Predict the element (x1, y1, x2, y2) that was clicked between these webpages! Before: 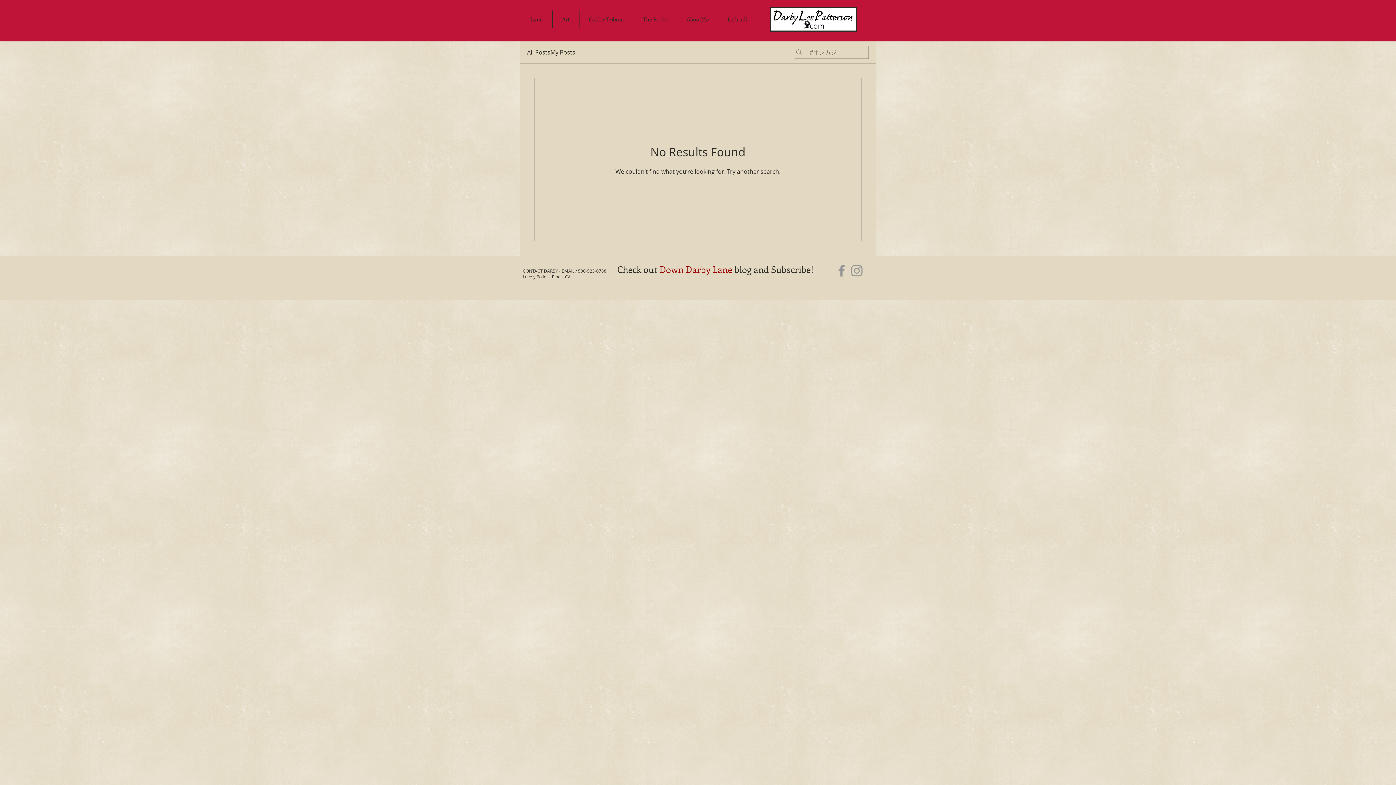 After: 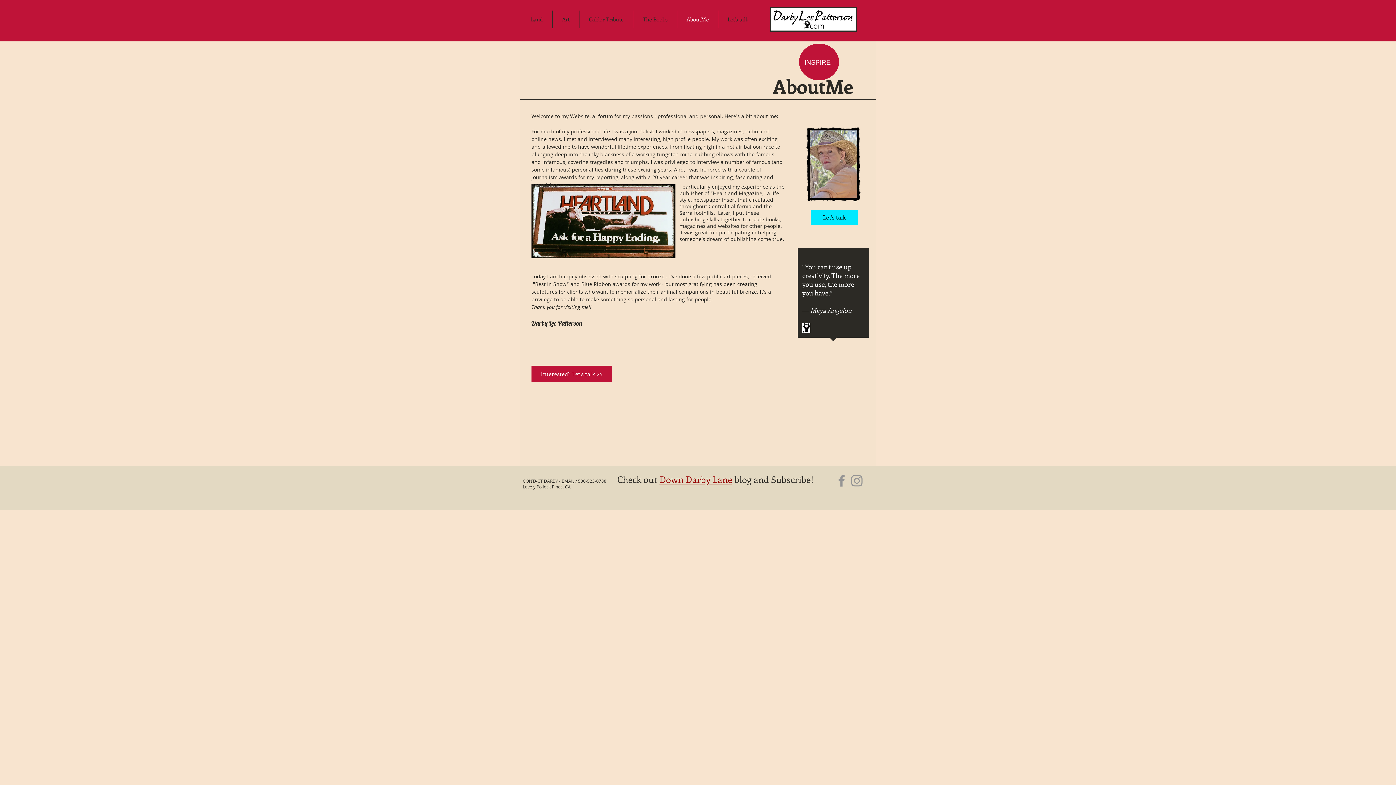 Action: bbox: (677, 10, 718, 28) label: AboutMe